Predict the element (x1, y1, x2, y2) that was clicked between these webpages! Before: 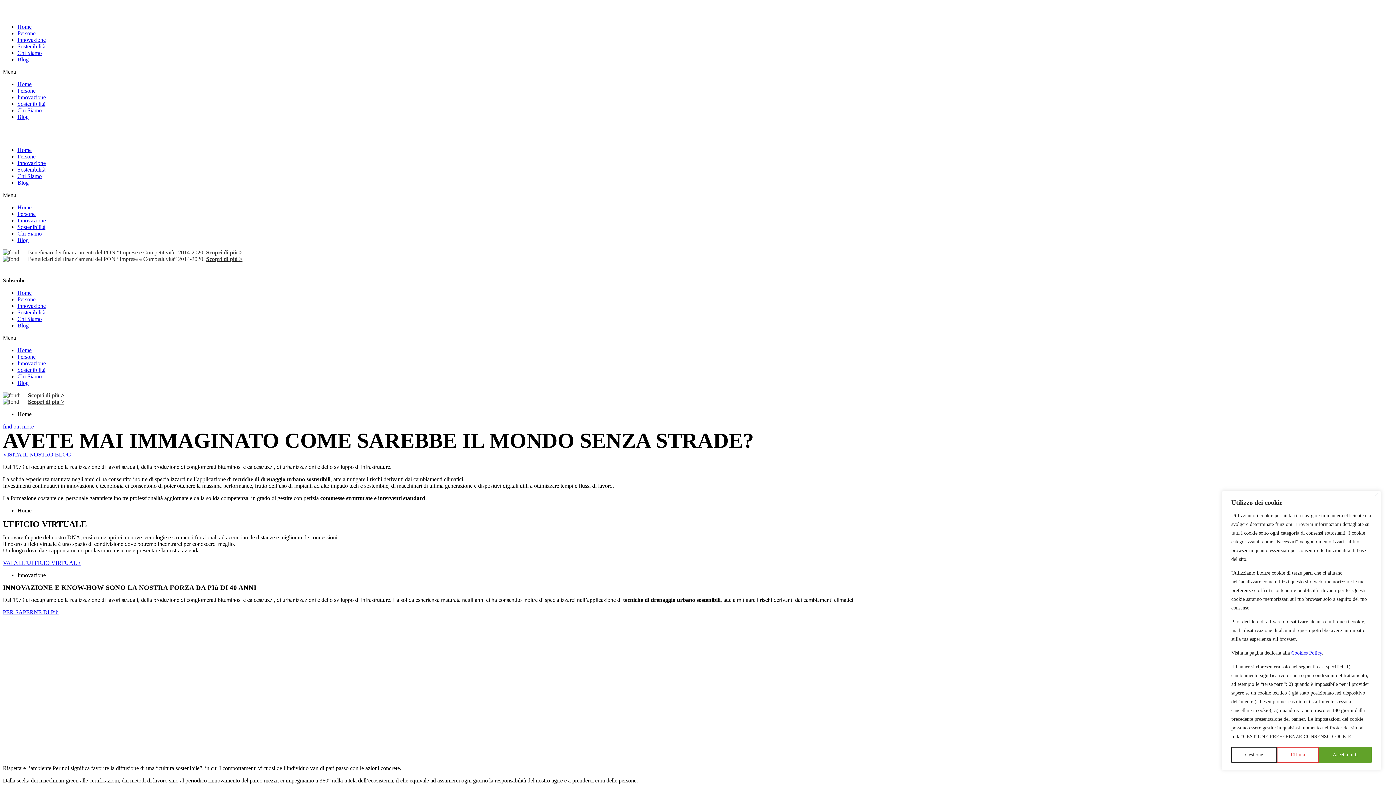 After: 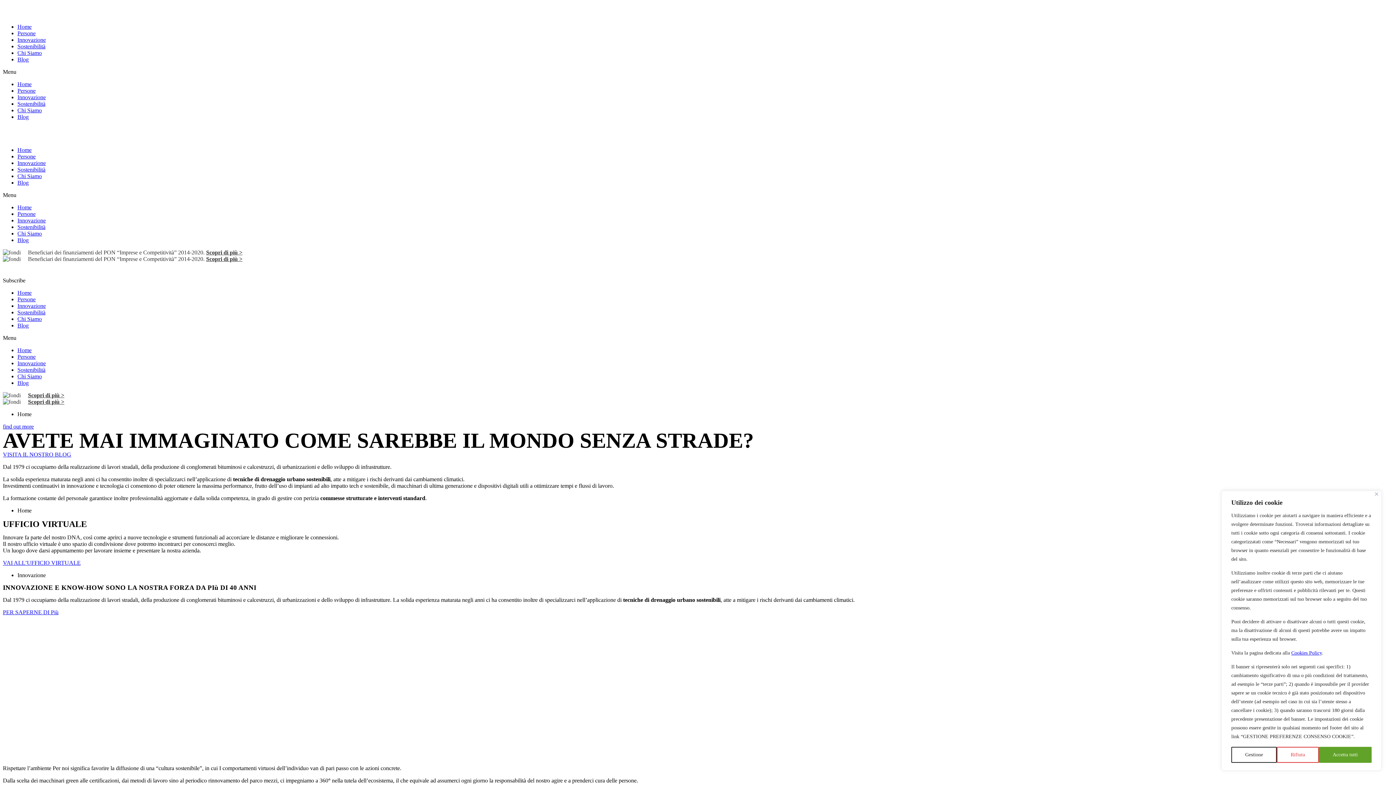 Action: label: Cookies Policy bbox: (1291, 650, 1322, 656)